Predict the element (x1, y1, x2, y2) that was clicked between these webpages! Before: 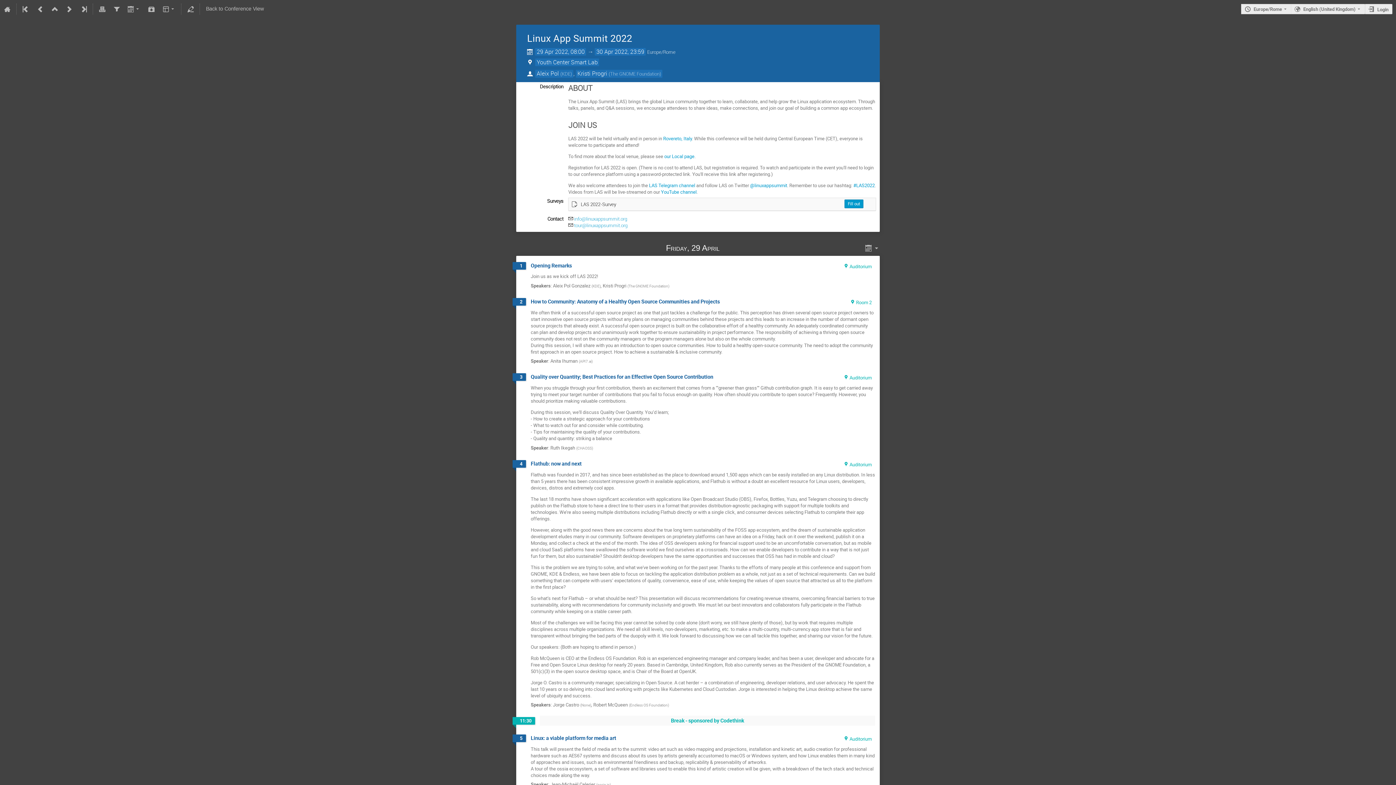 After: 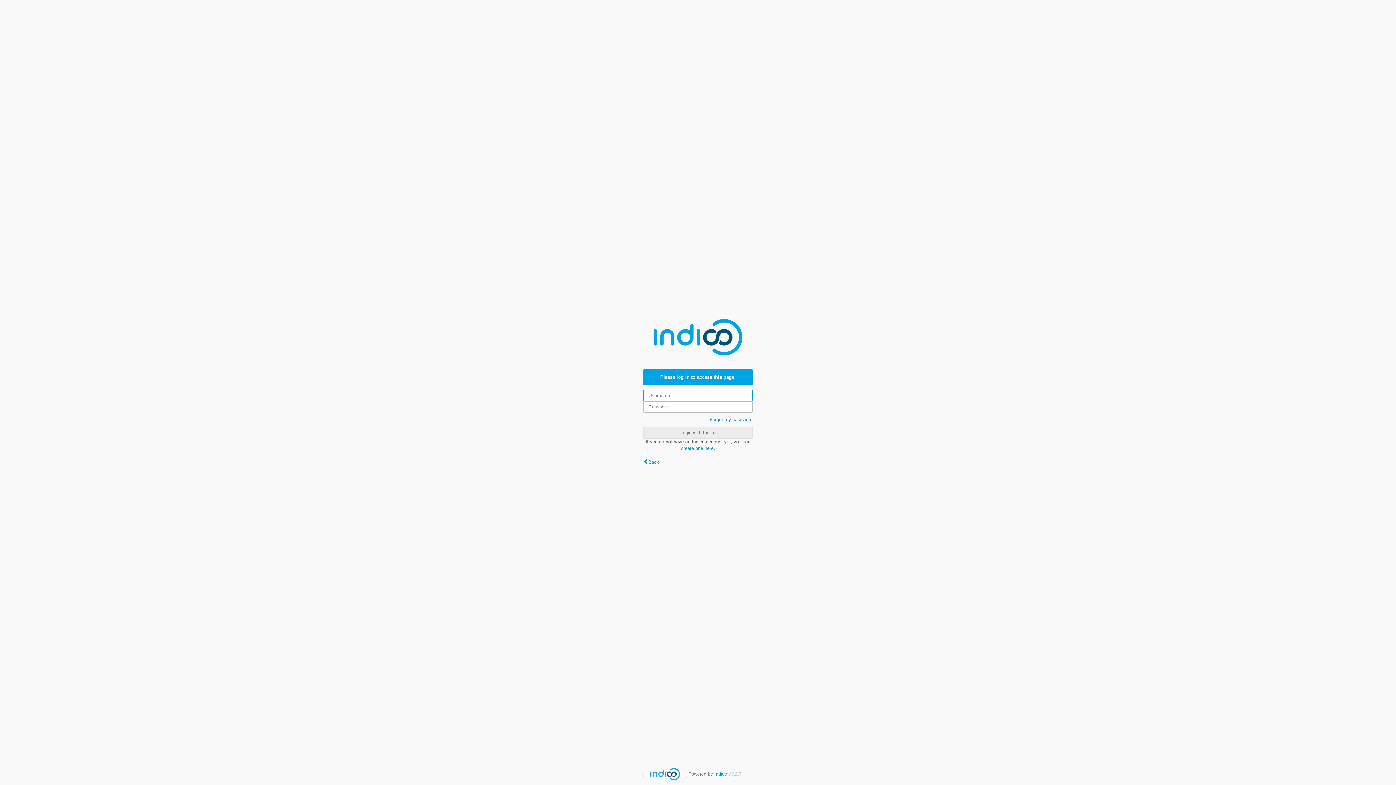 Action: bbox: (183, 0, 197, 18)